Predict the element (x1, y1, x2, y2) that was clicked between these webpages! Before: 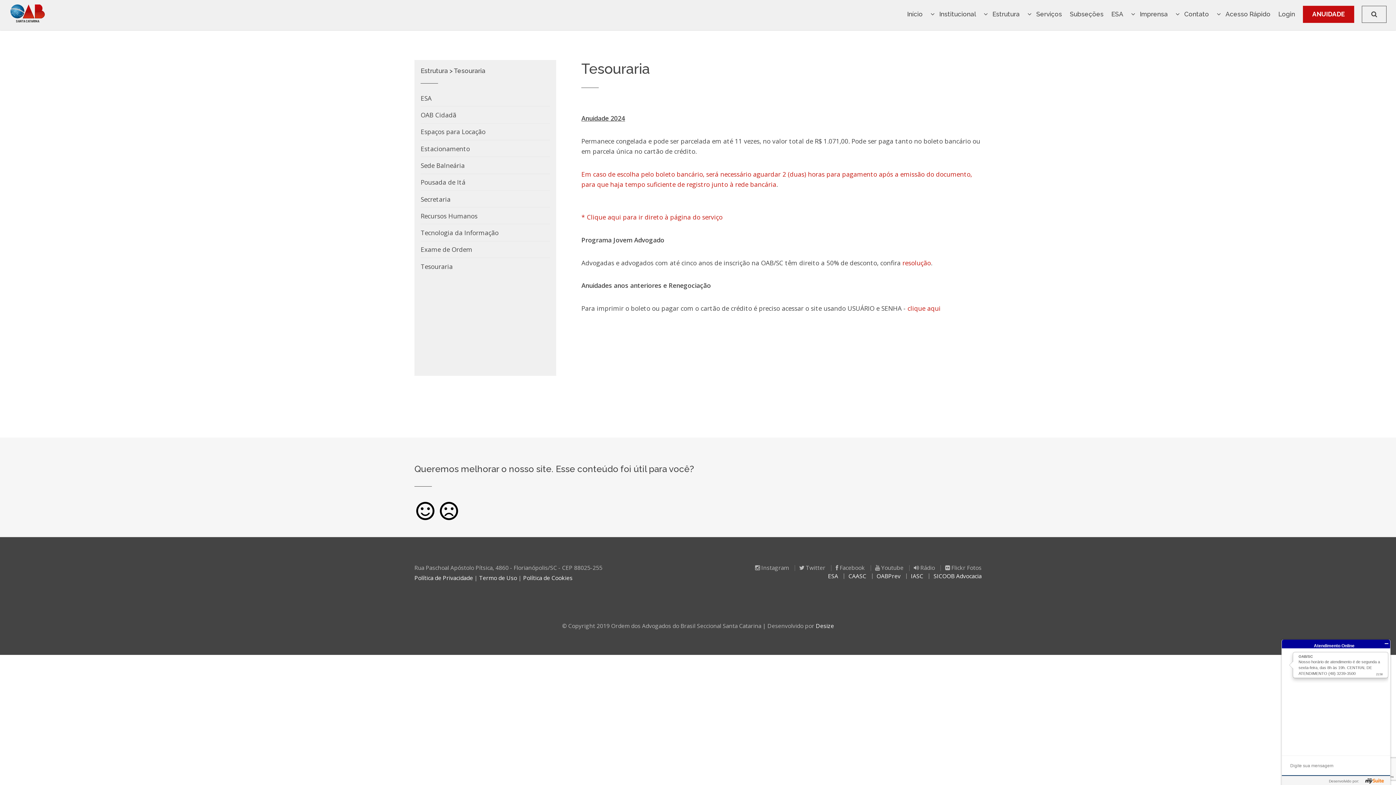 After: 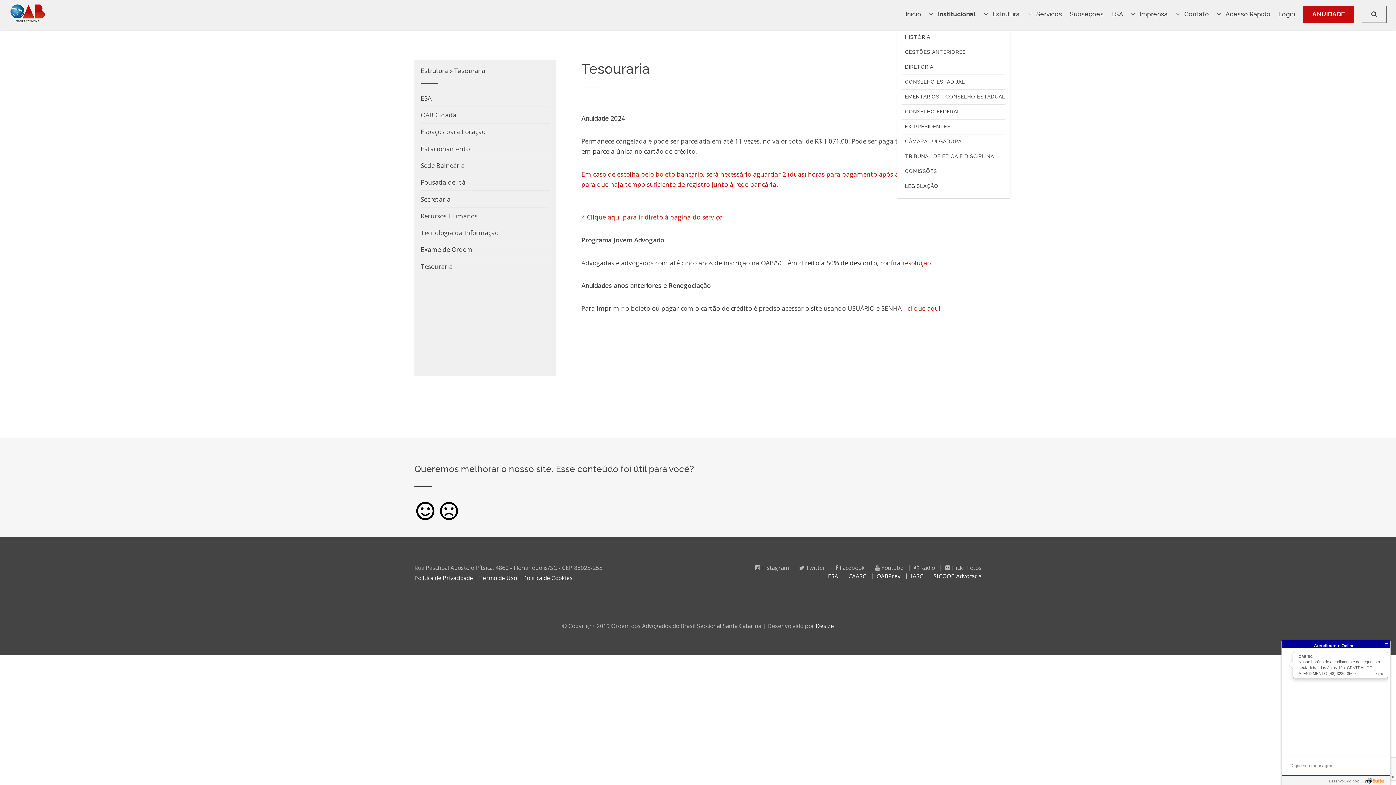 Action: label: Institucional bbox: (930, 10, 976, 17)